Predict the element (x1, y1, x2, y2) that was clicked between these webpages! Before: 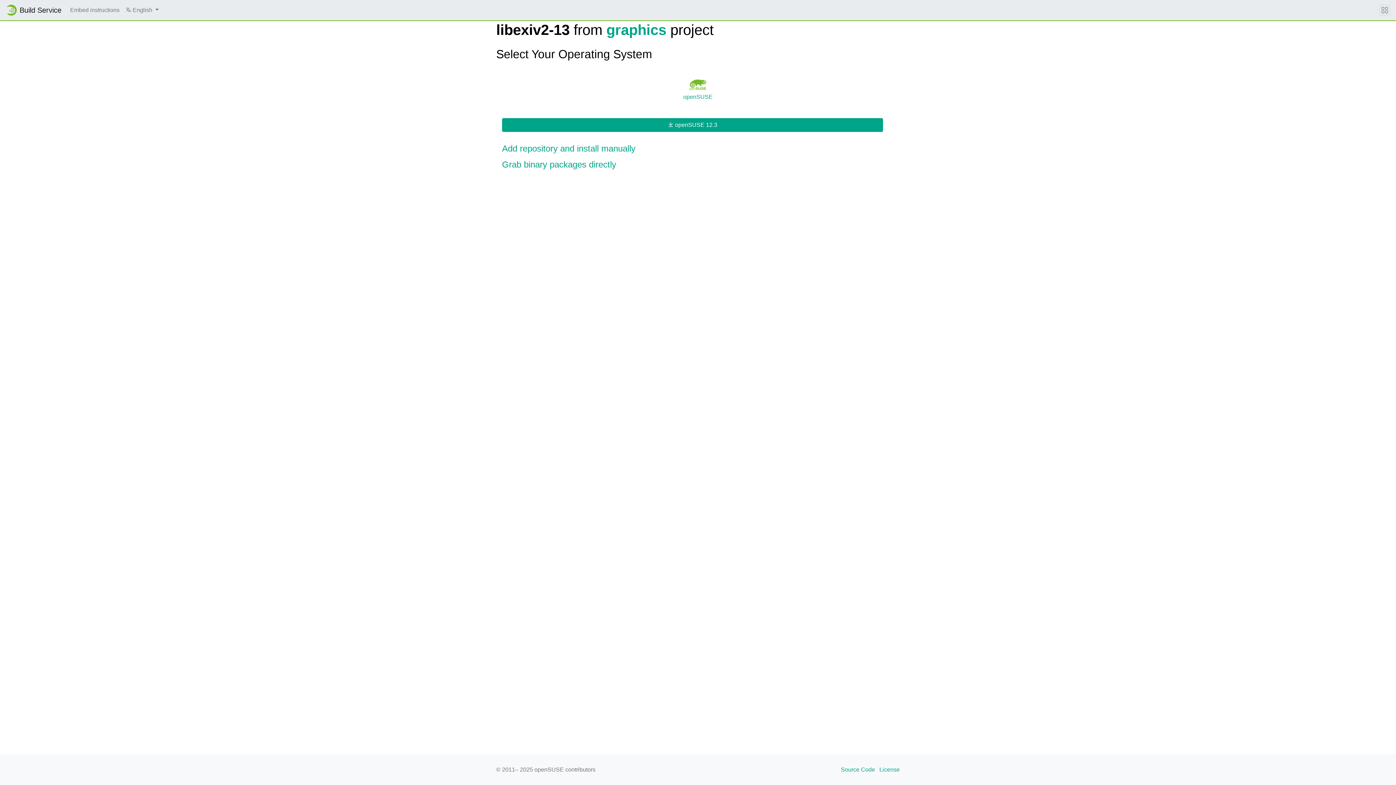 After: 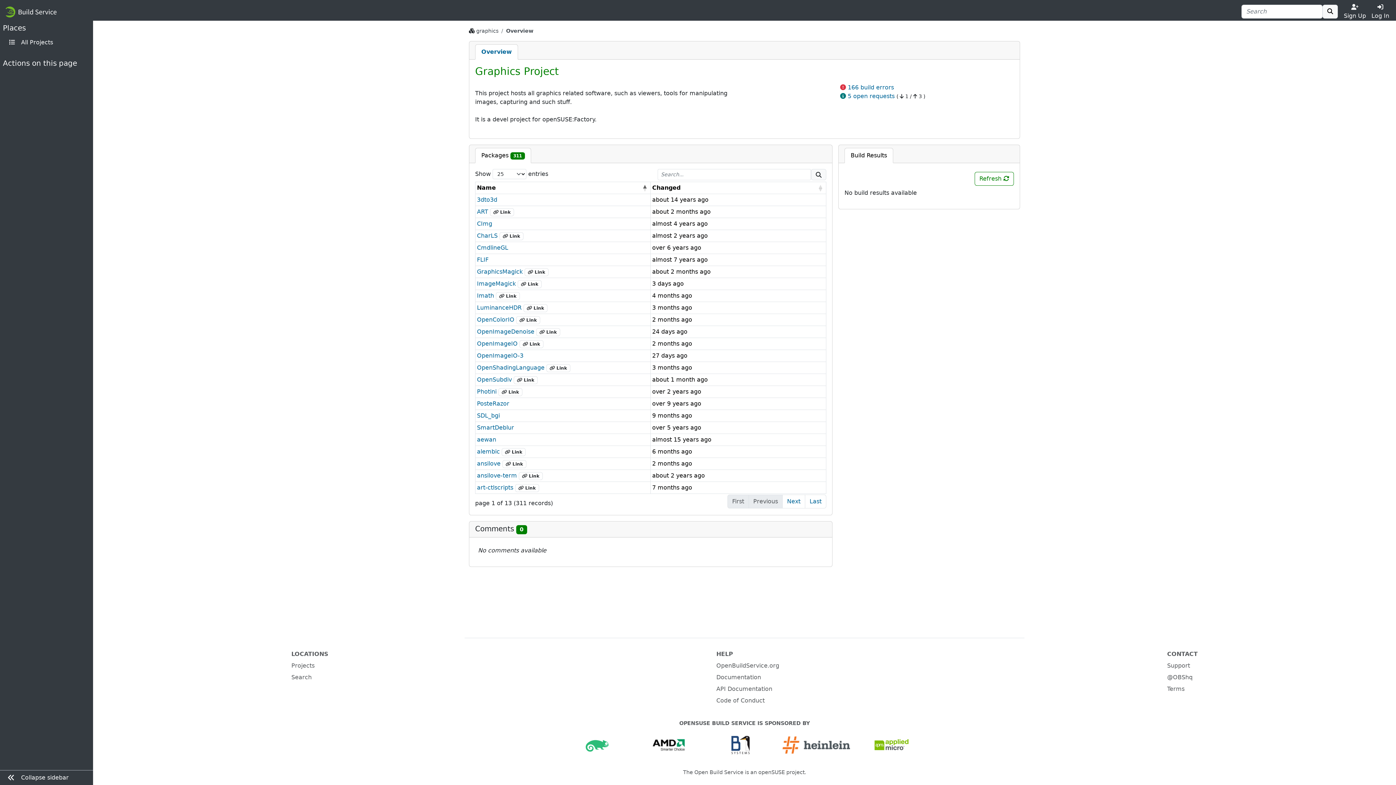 Action: bbox: (606, 21, 666, 37) label: graphics